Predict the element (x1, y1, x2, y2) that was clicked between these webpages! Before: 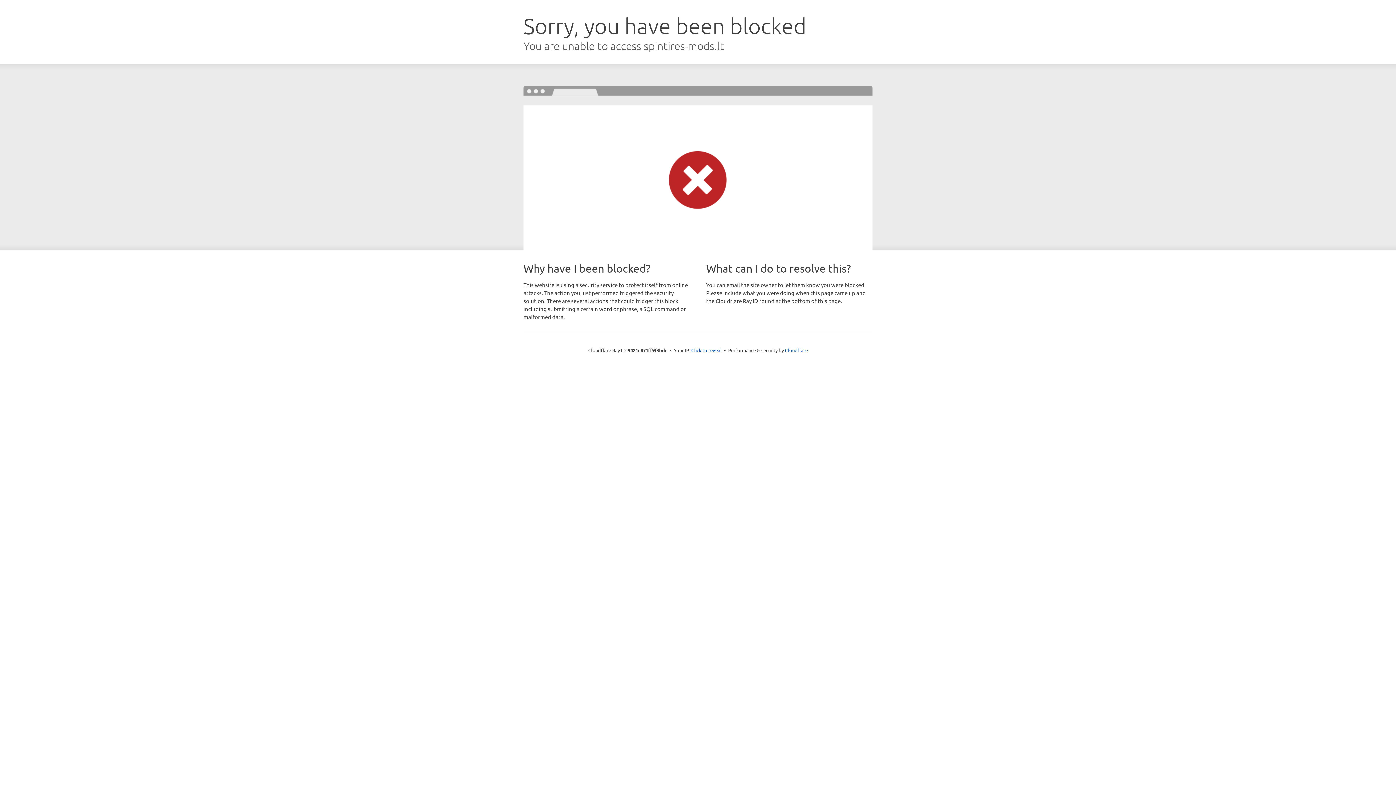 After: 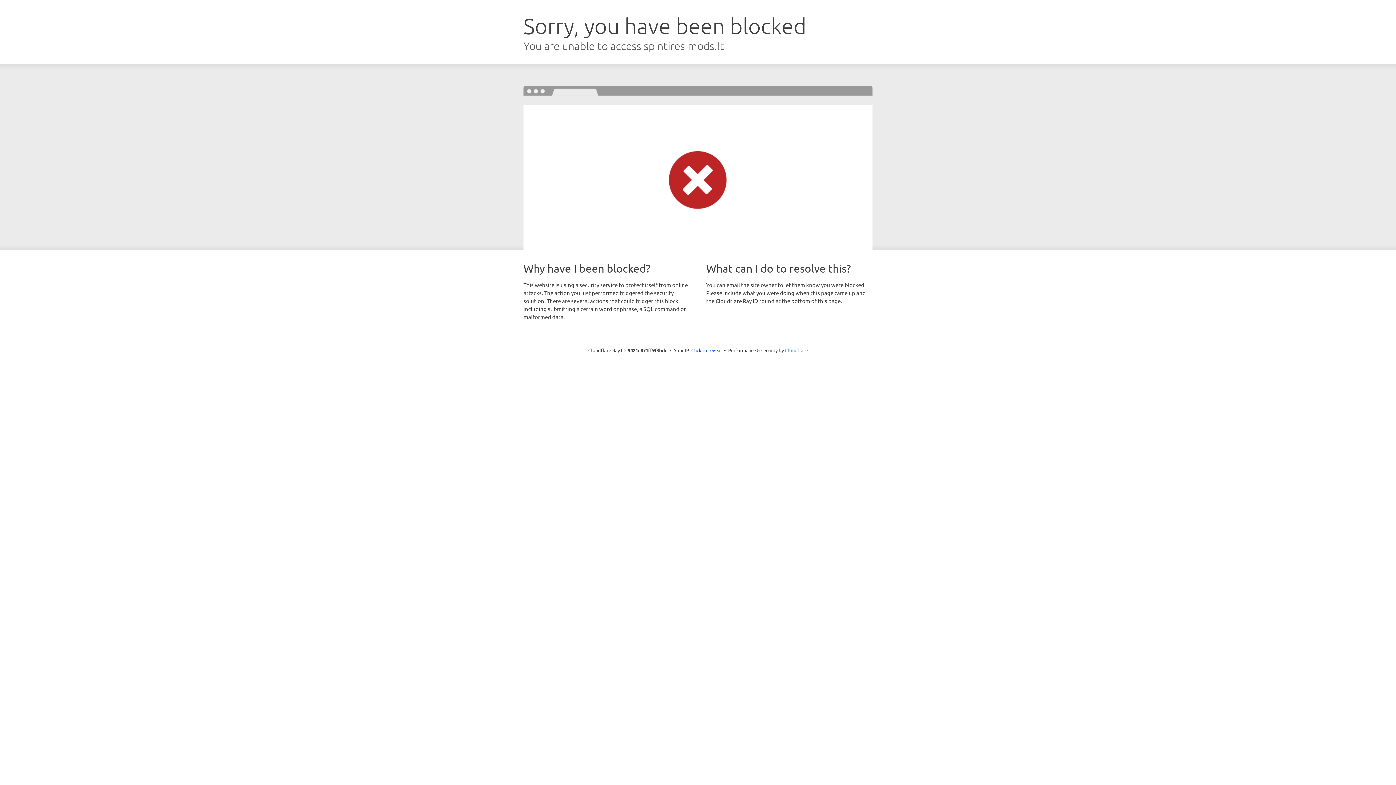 Action: bbox: (785, 347, 808, 353) label: Cloudflare